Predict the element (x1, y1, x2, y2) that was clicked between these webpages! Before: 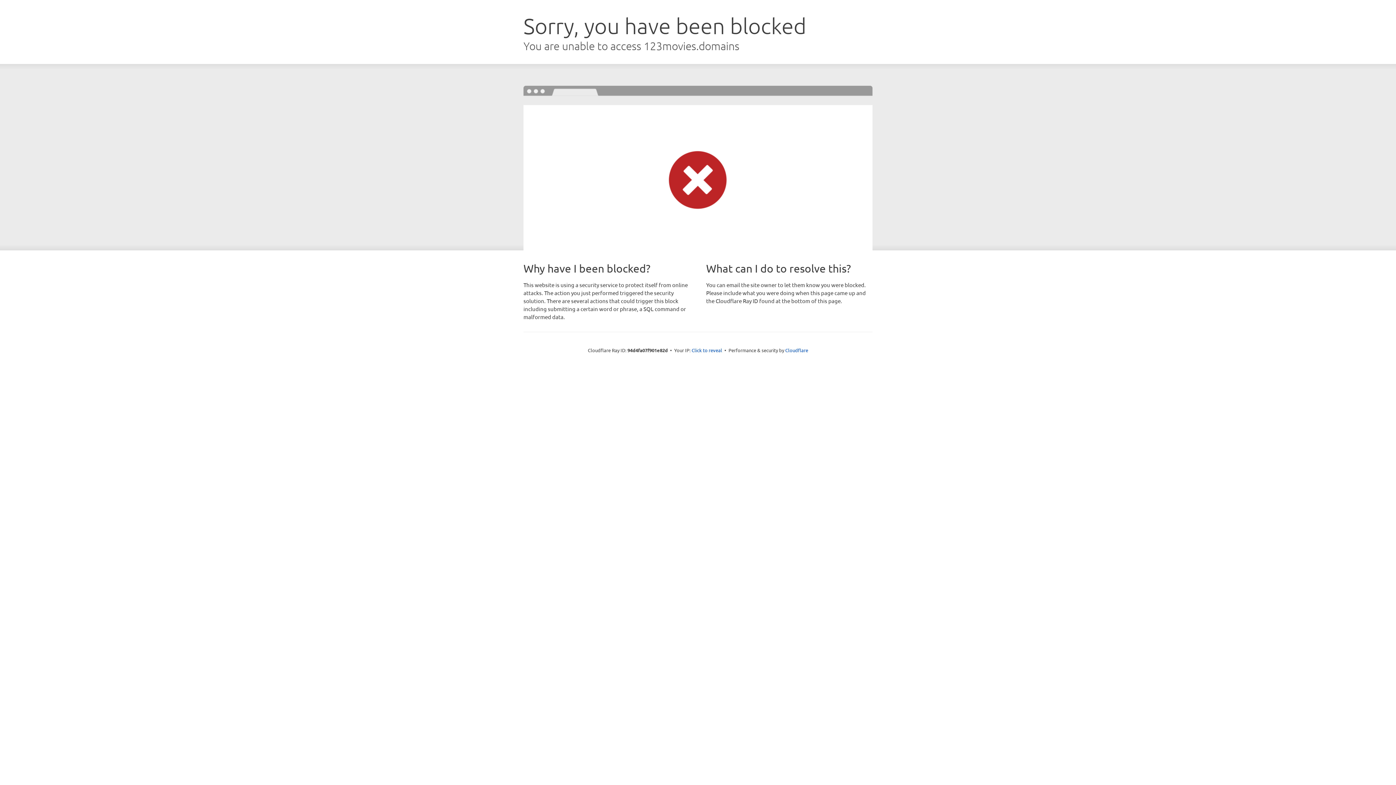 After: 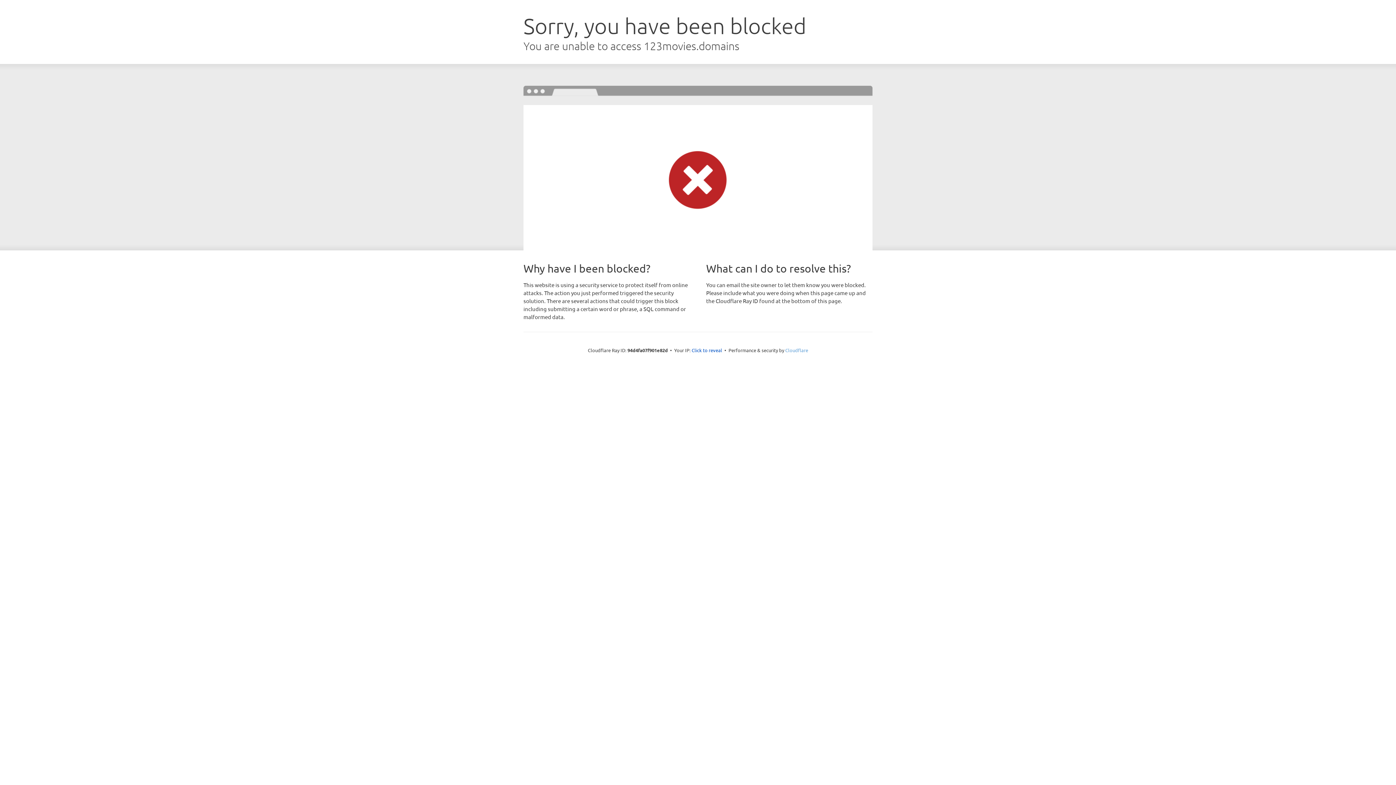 Action: bbox: (785, 347, 808, 353) label: Cloudflare